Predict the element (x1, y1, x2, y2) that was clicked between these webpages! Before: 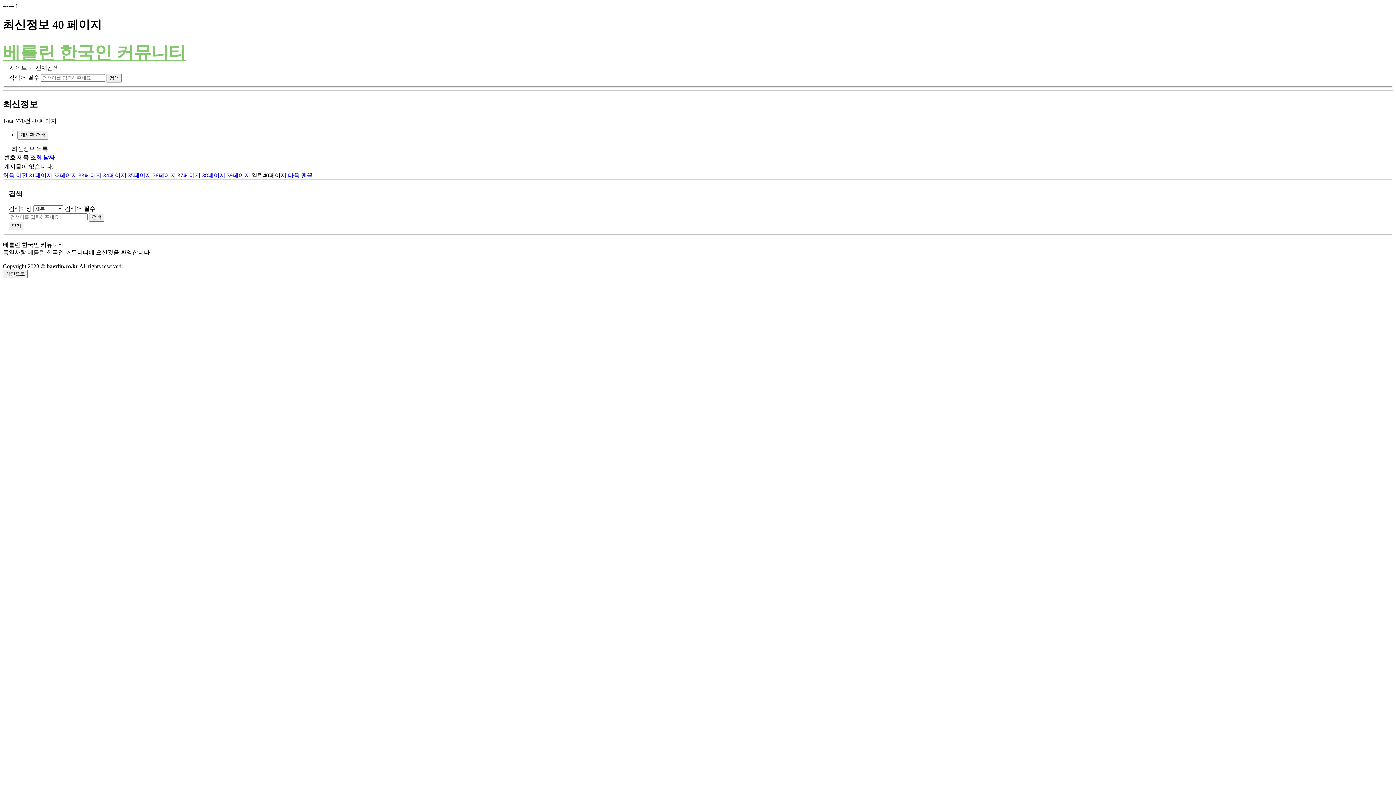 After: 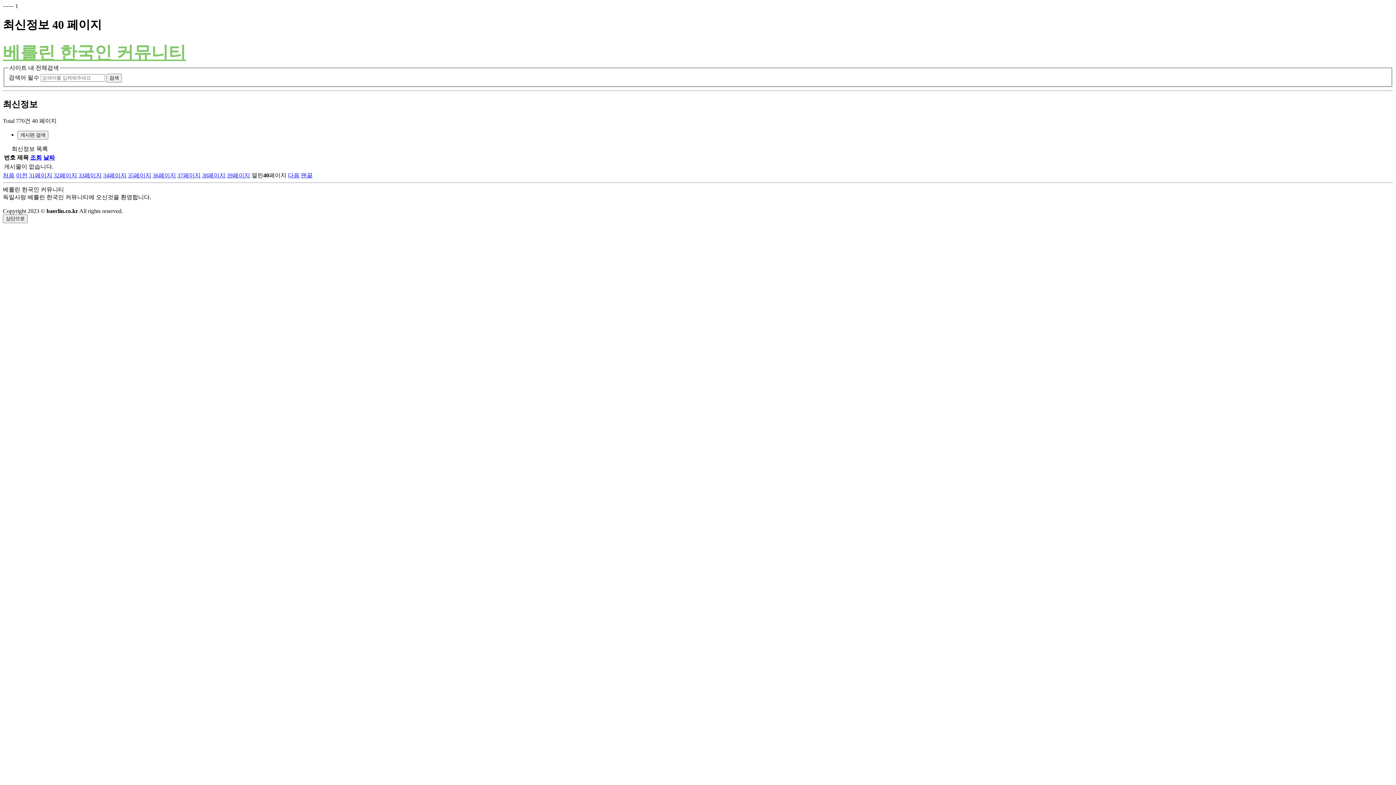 Action: label: 닫기 bbox: (8, 221, 24, 230)